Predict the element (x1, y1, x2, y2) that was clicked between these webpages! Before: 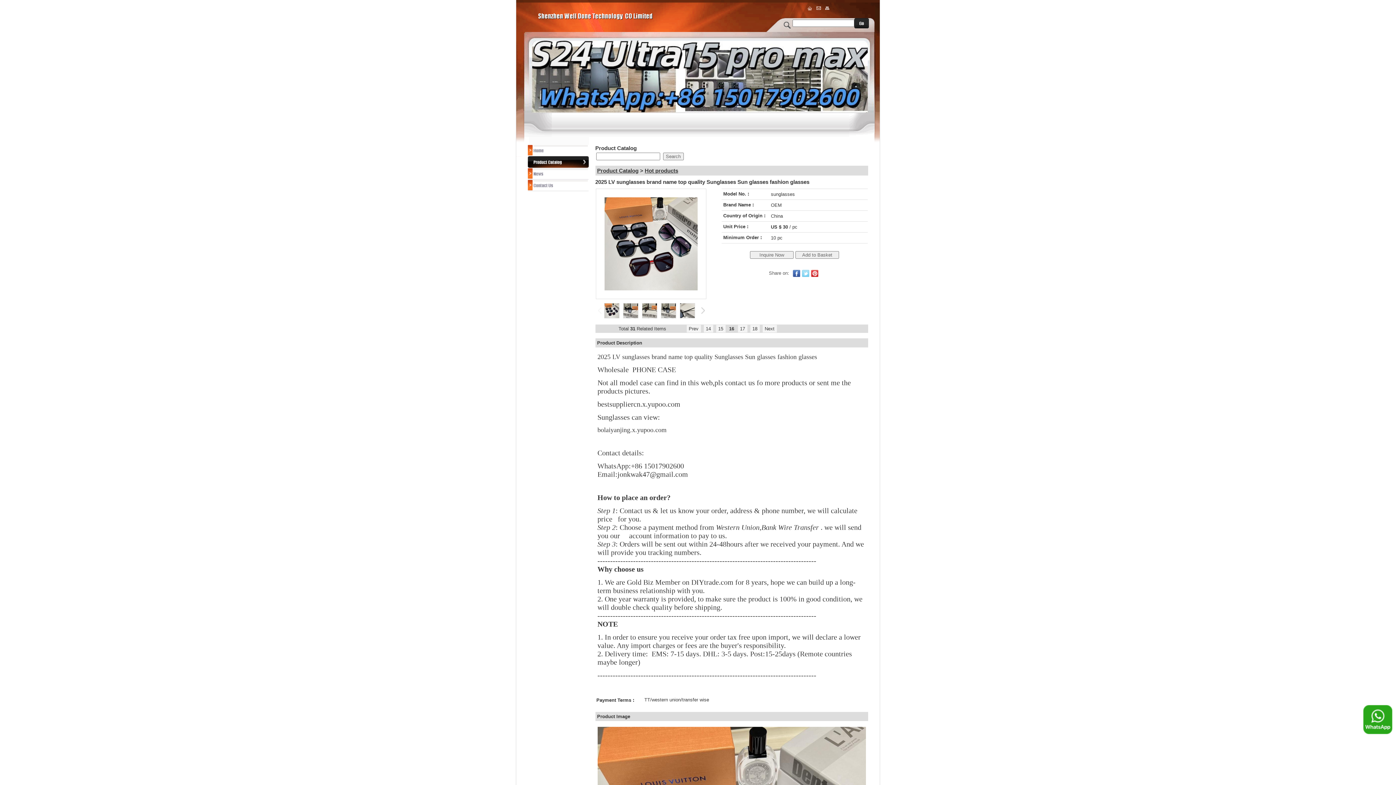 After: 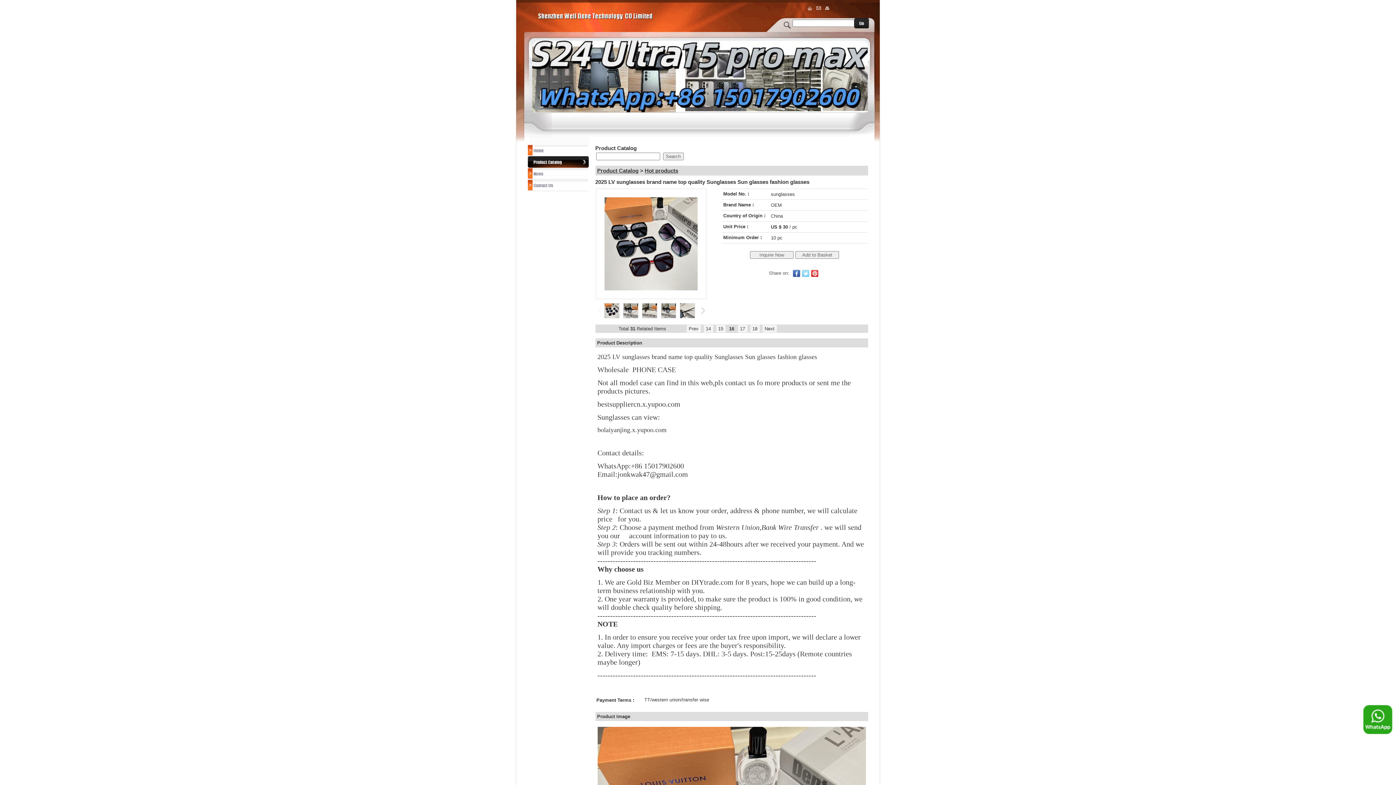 Action: bbox: (802, 269, 809, 277) label: Twitter